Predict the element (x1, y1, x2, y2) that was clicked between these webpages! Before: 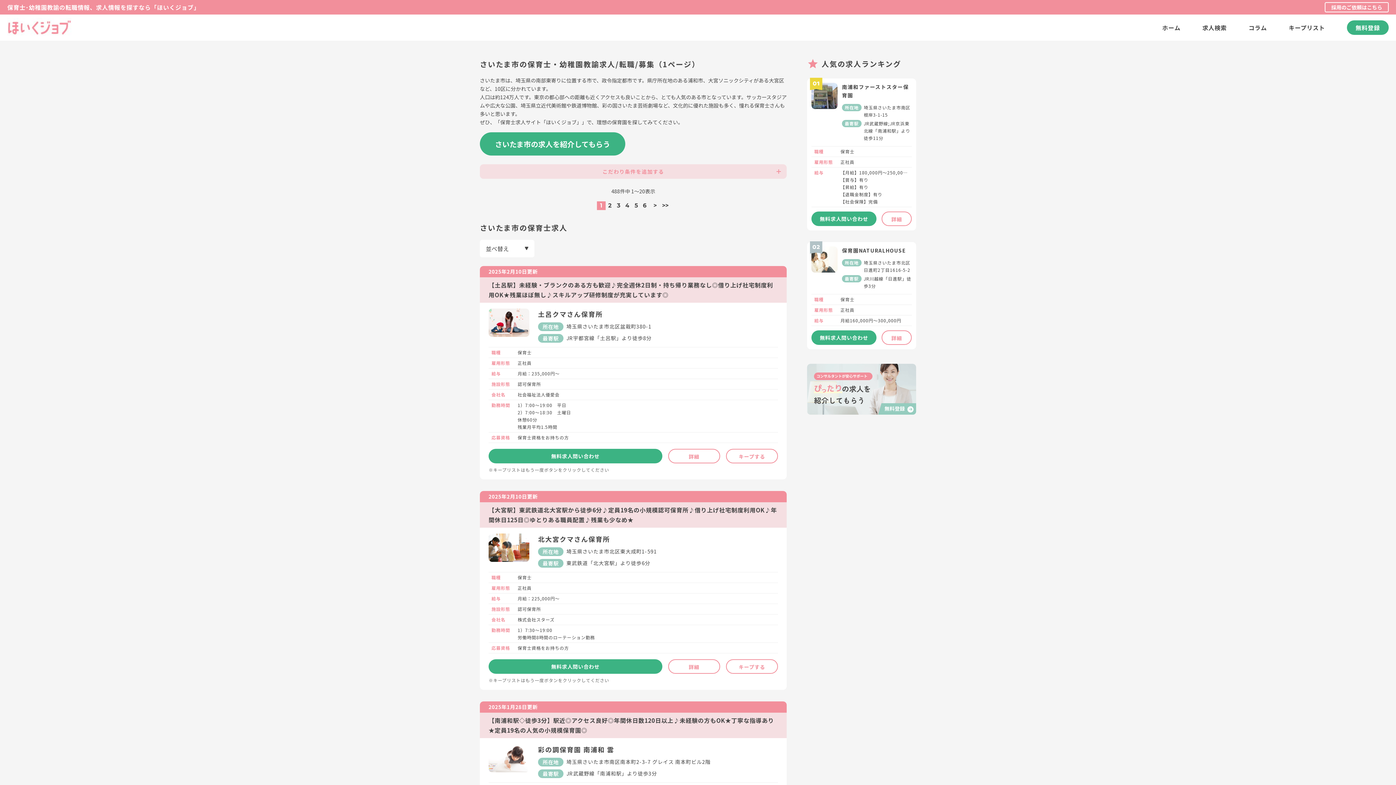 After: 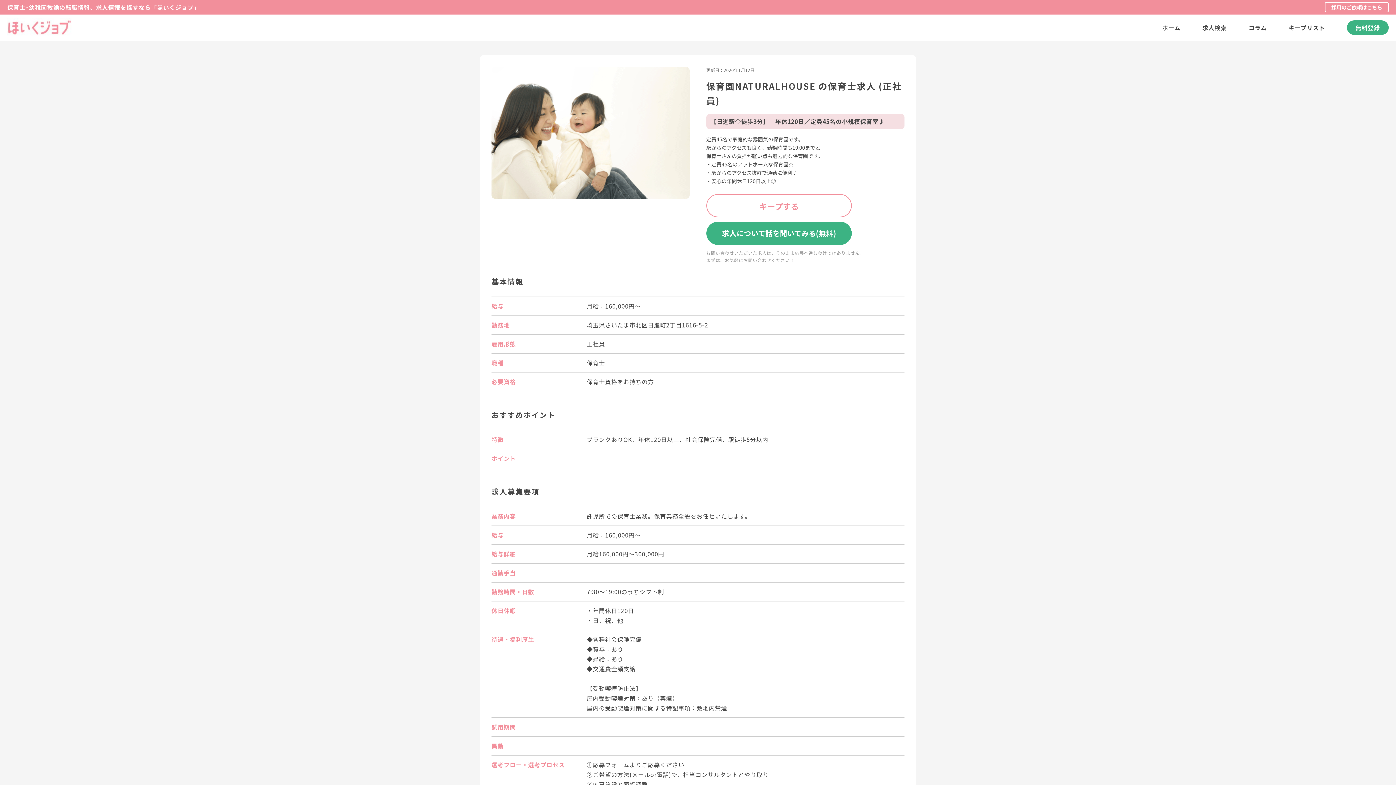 Action: label: 詳細 bbox: (881, 330, 912, 345)